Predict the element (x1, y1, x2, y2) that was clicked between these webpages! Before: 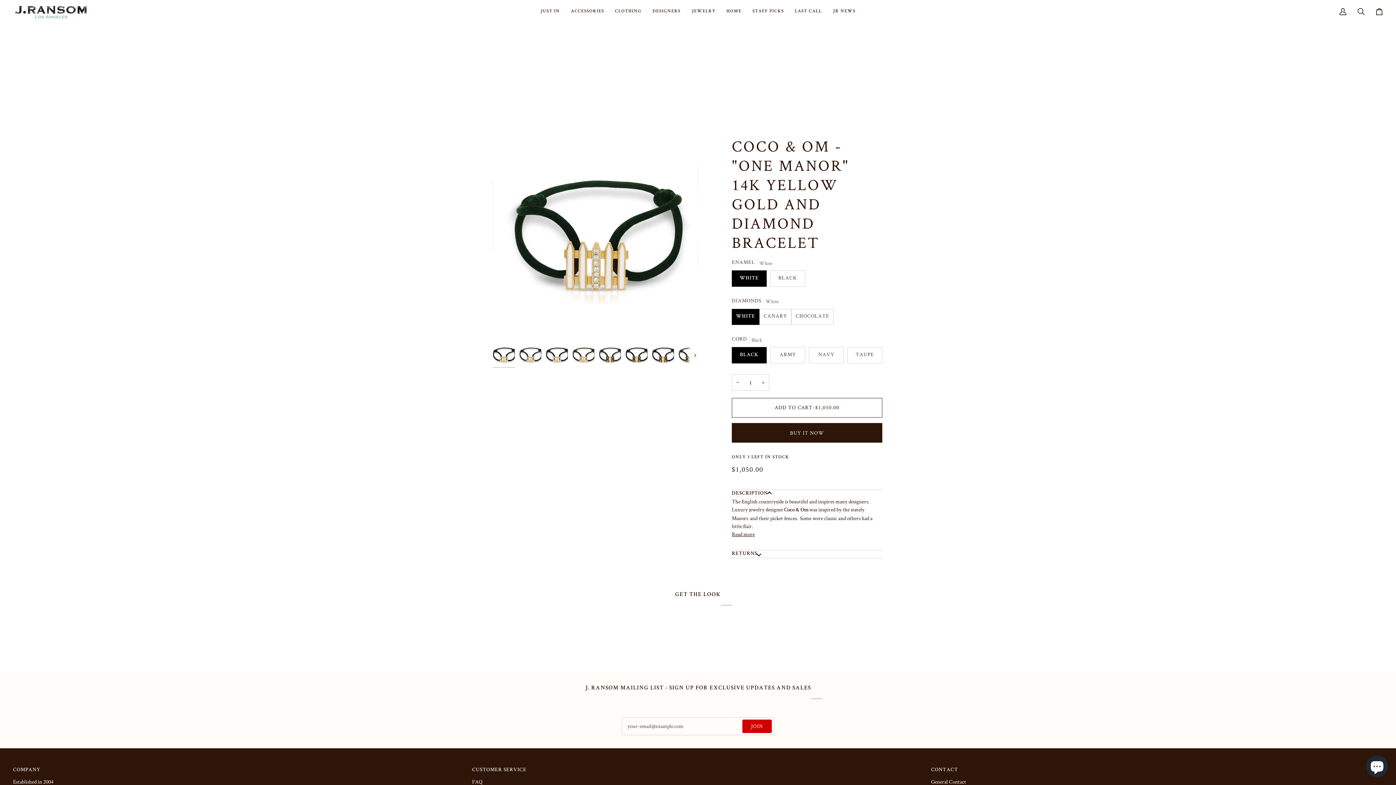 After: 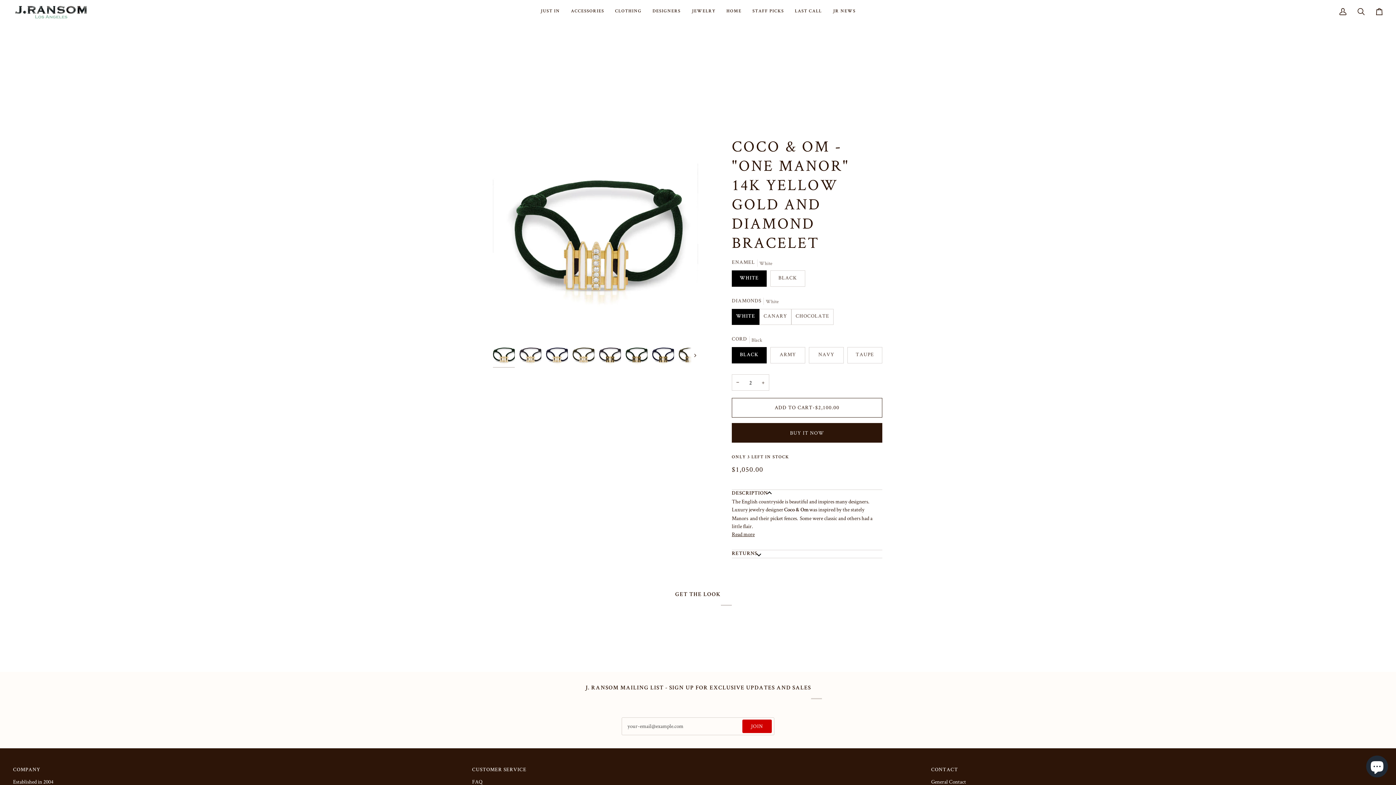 Action: label: Increase quantity bbox: (757, 374, 769, 390)